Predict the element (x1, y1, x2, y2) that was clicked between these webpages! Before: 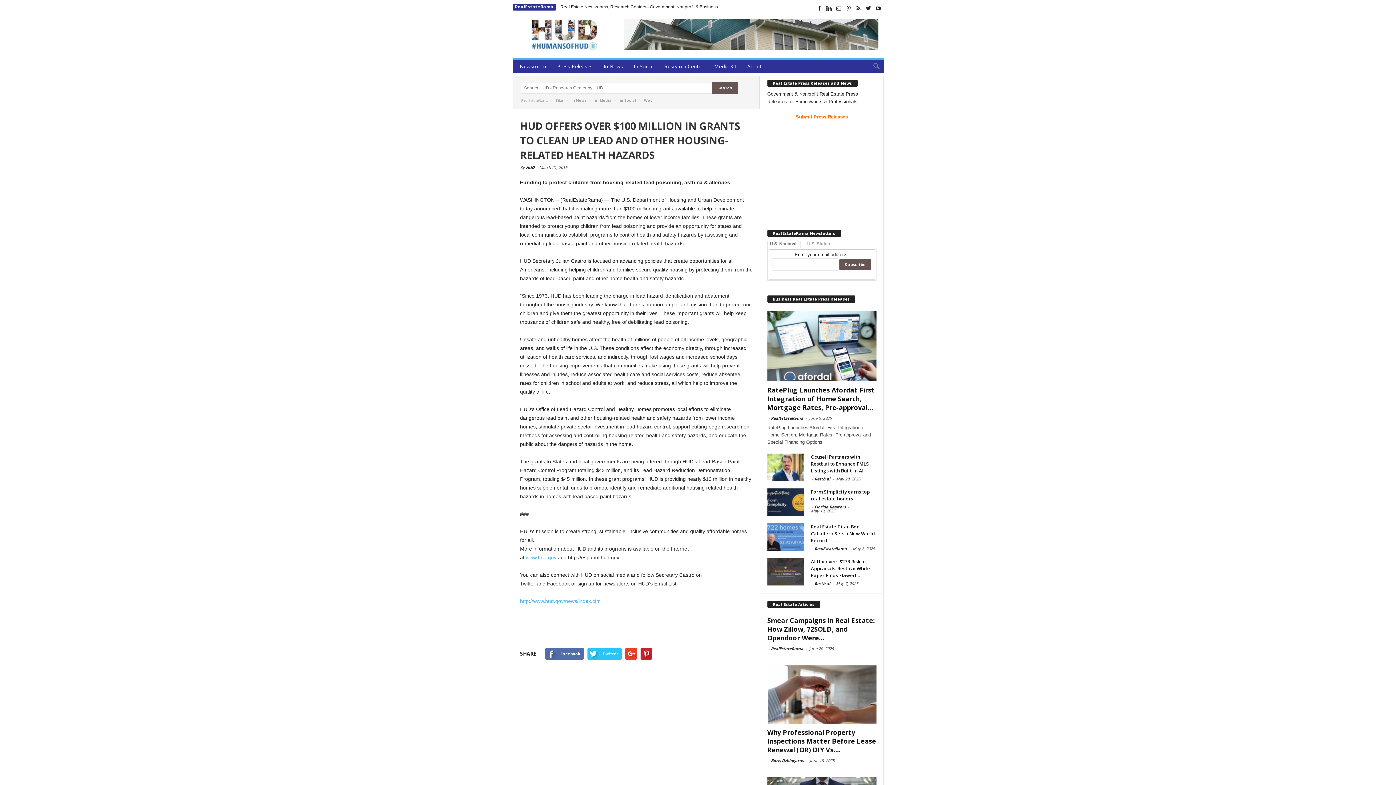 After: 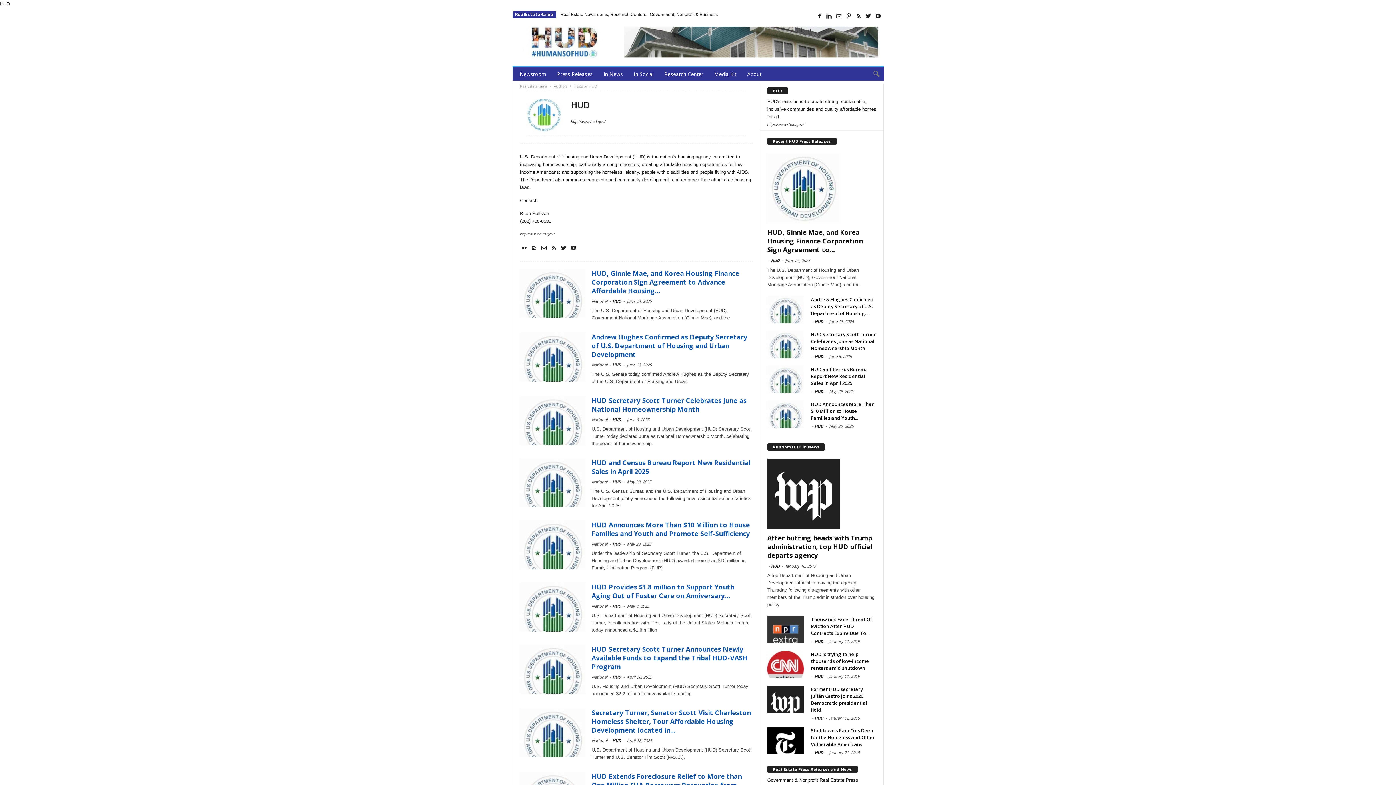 Action: label: HUD bbox: (526, 164, 534, 170)